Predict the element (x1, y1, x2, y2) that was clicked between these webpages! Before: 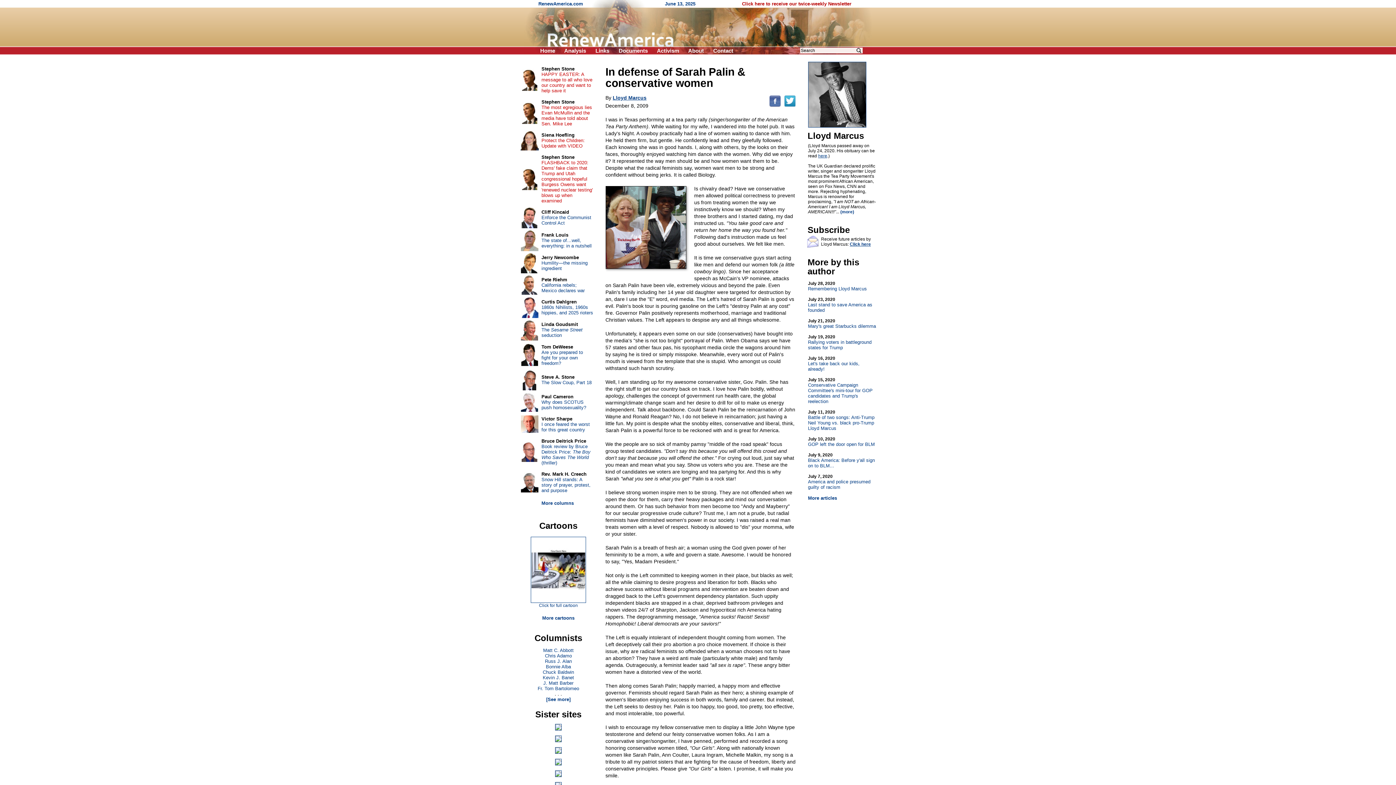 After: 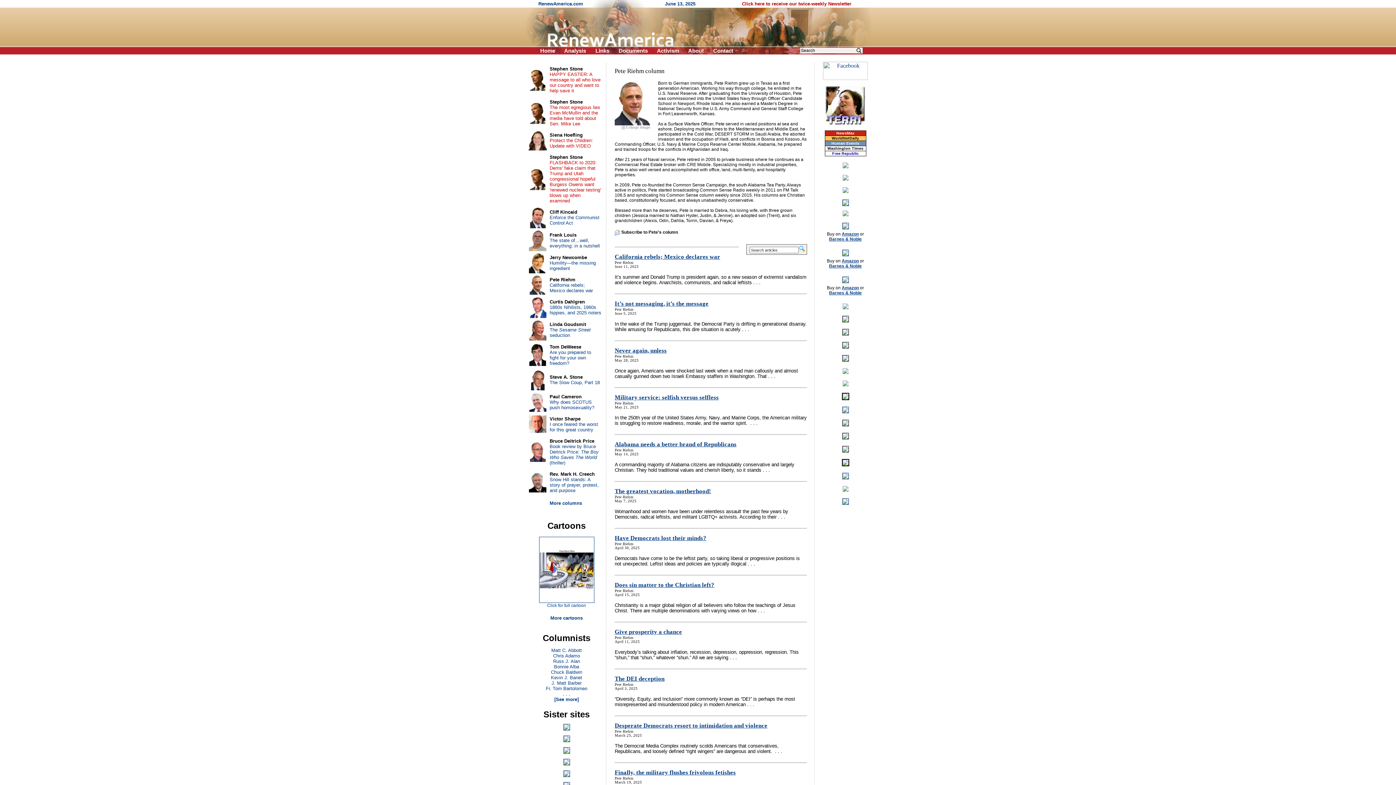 Action: bbox: (541, 277, 567, 282) label: Pete Riehm